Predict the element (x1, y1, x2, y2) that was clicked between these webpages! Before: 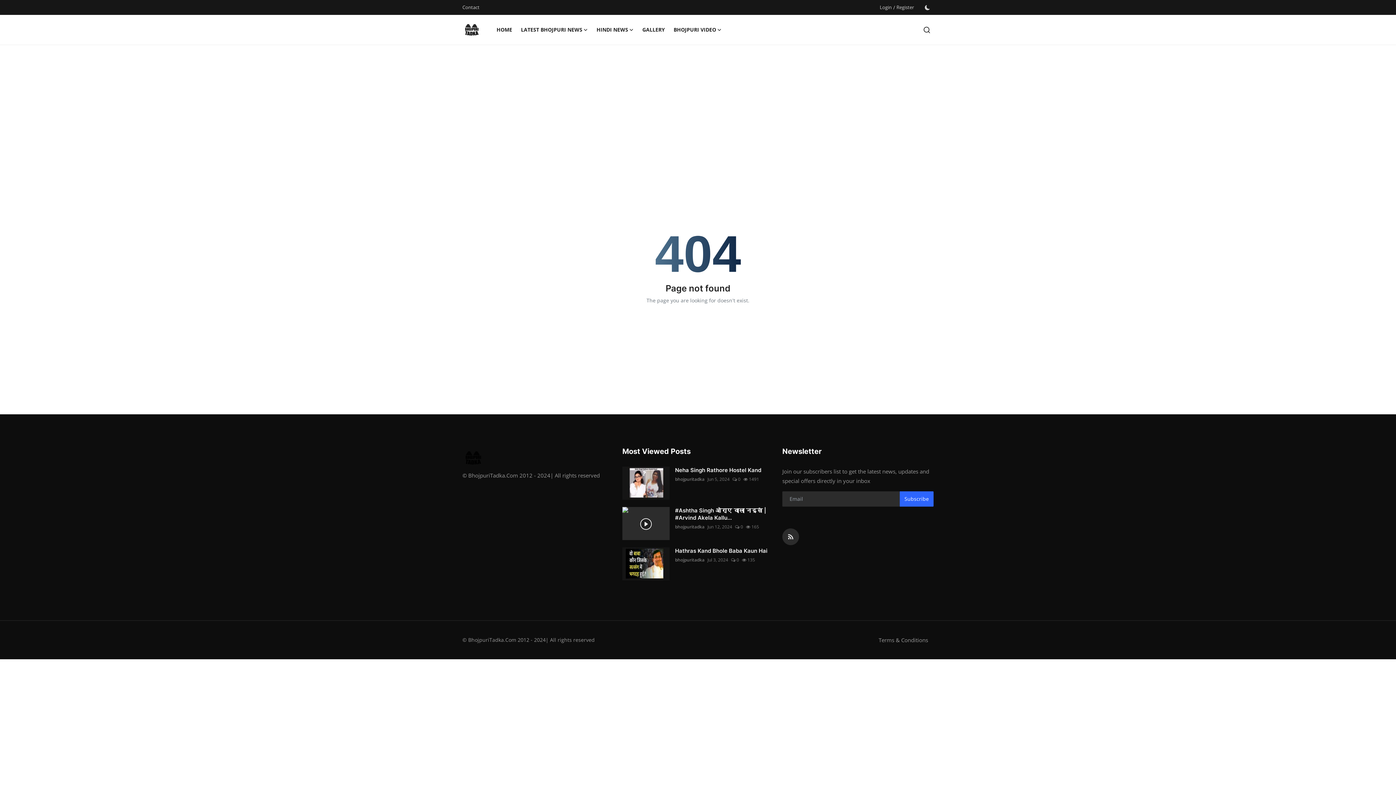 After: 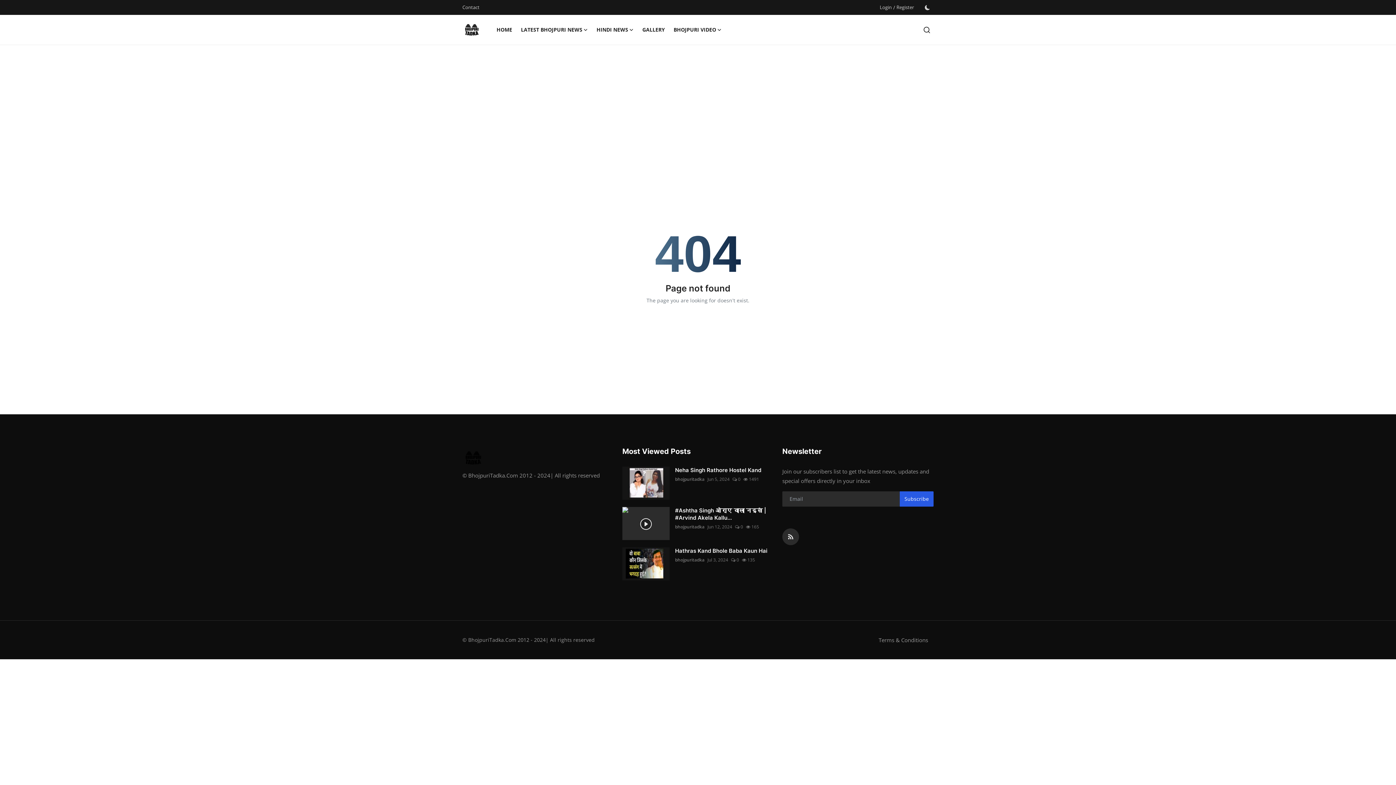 Action: label: Subscribe bbox: (900, 491, 933, 506)